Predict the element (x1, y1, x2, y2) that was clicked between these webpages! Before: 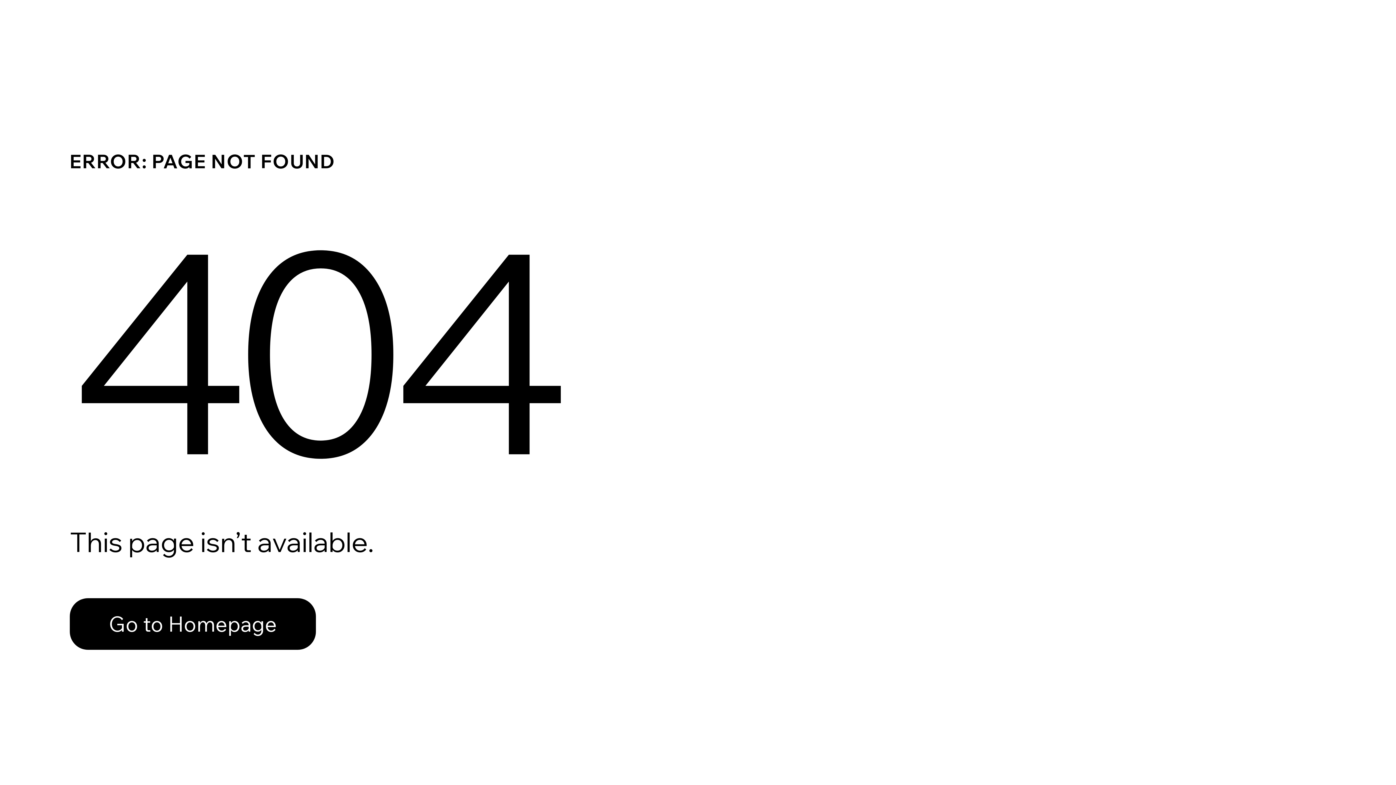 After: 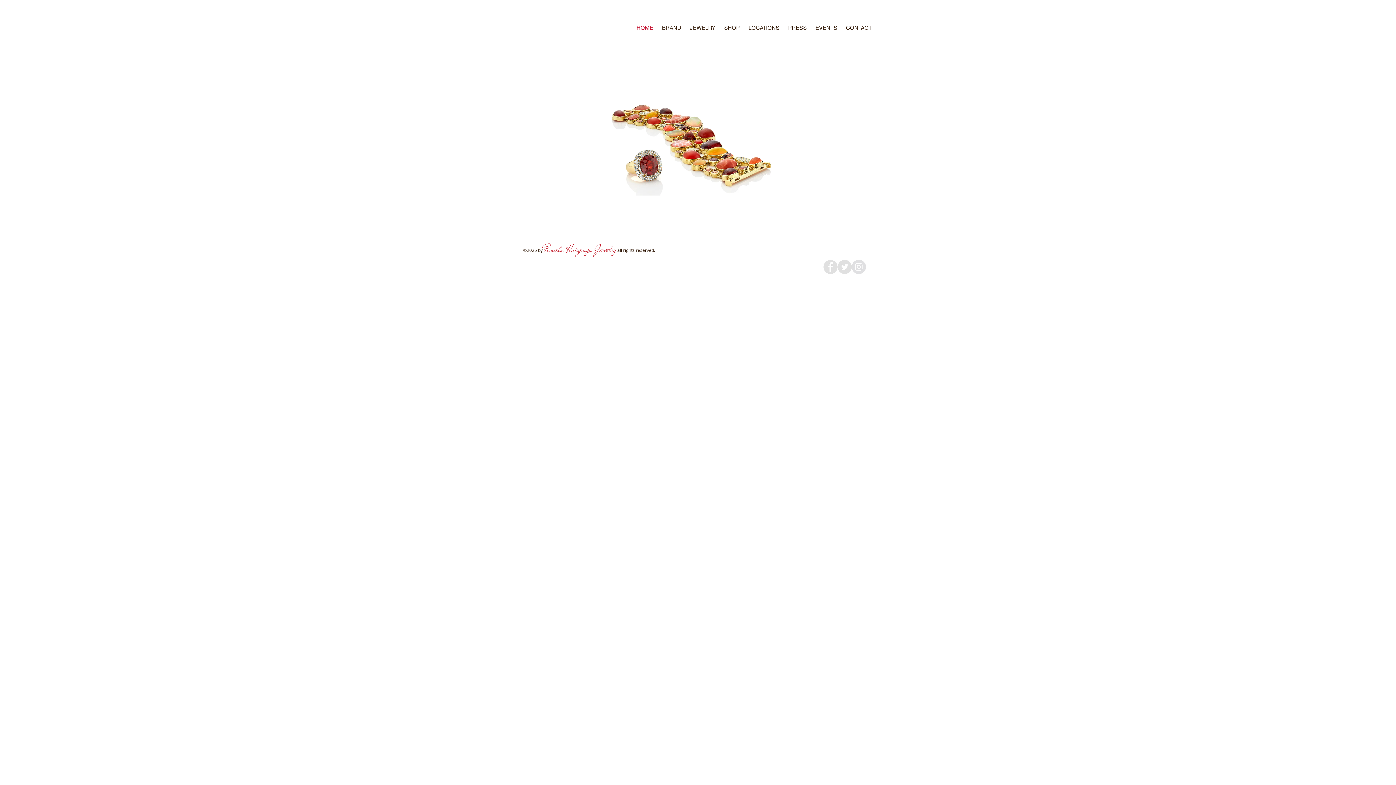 Action: label: Go to Homepage bbox: (69, 582, 768, 659)